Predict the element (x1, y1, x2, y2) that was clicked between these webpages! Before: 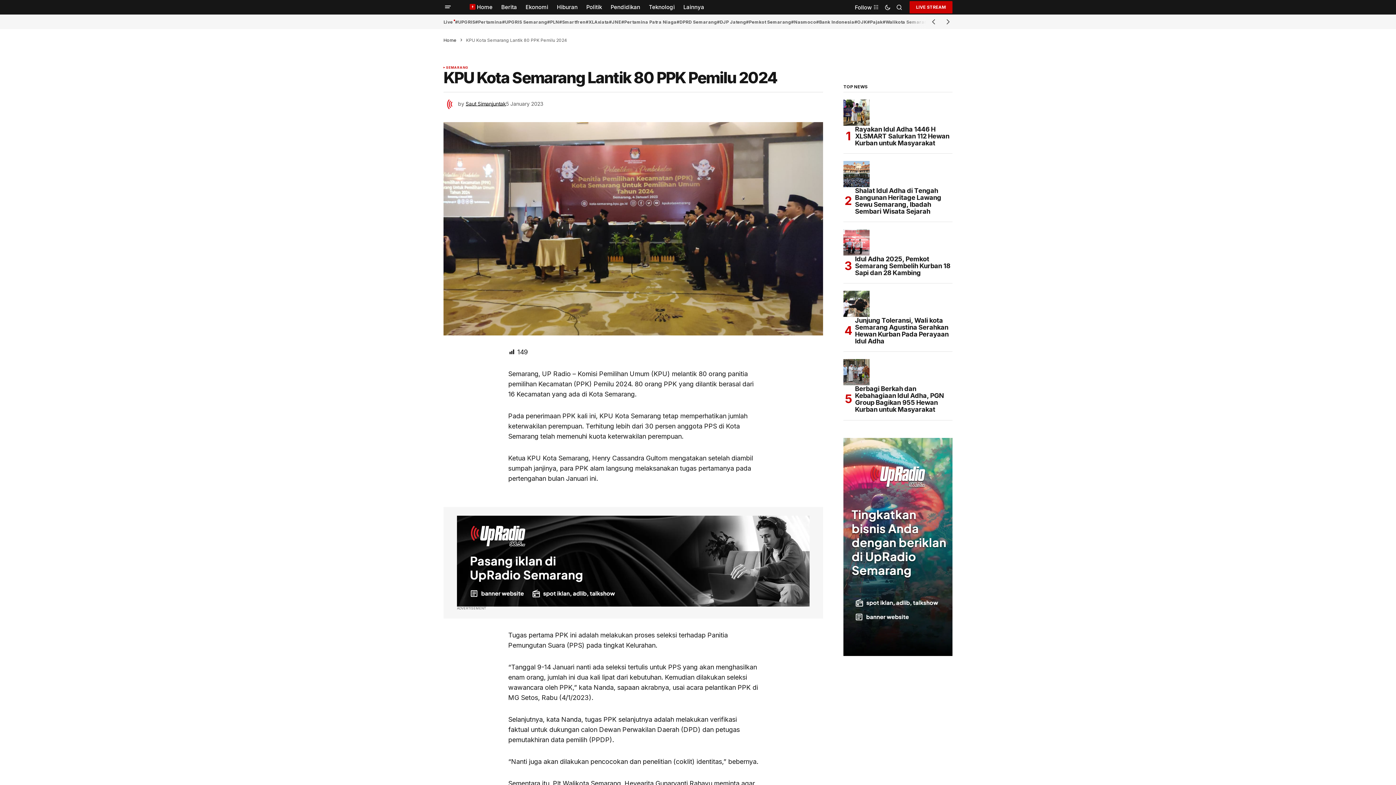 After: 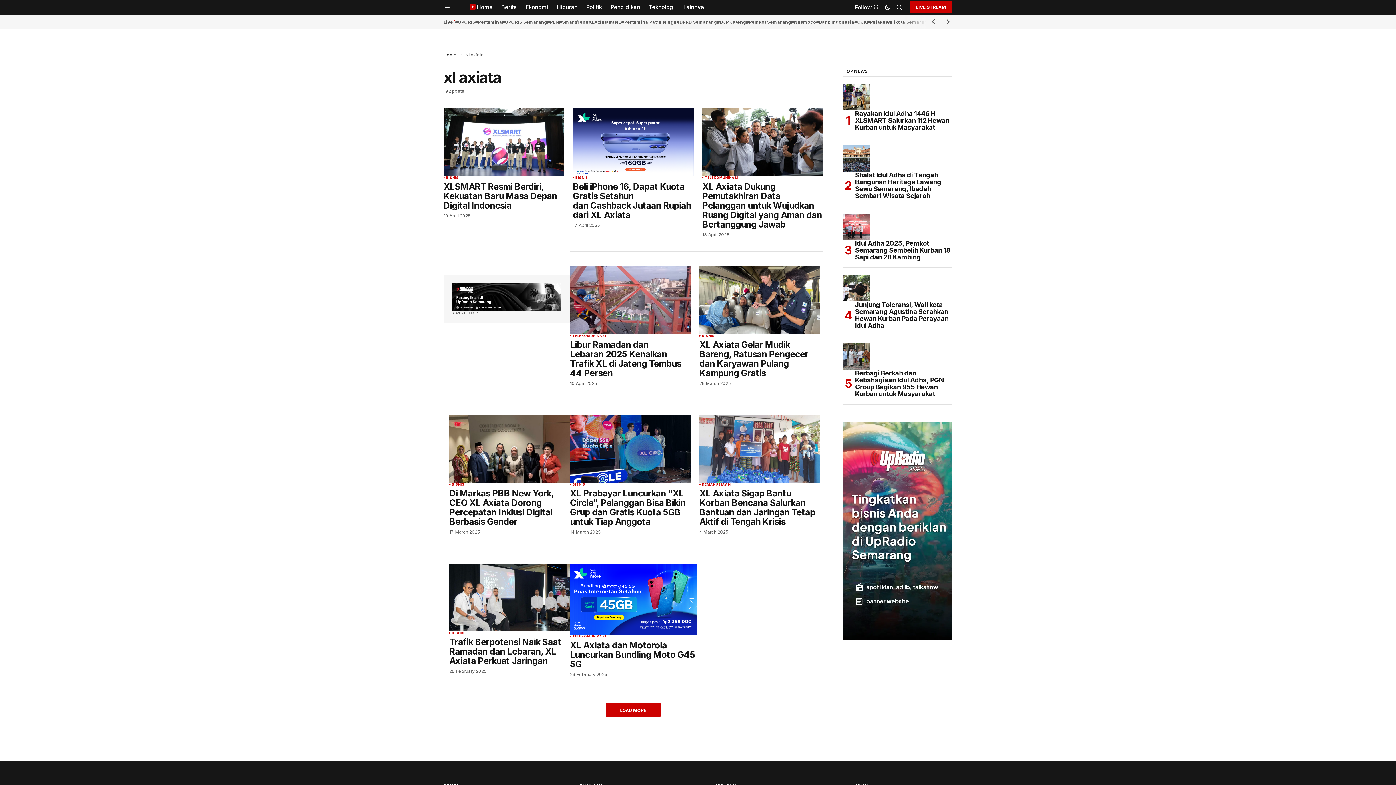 Action: label: #XLAxiata bbox: (585, 16, 609, 27)